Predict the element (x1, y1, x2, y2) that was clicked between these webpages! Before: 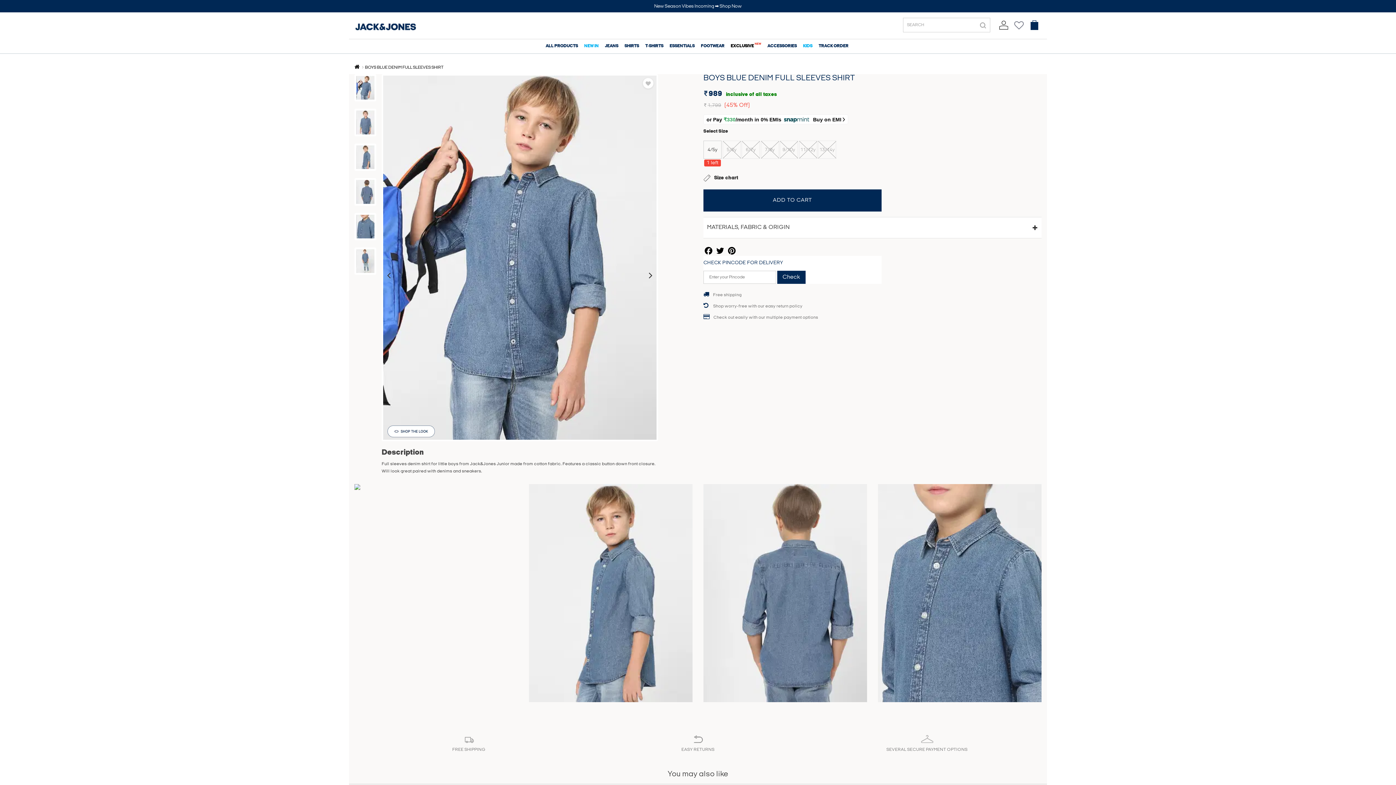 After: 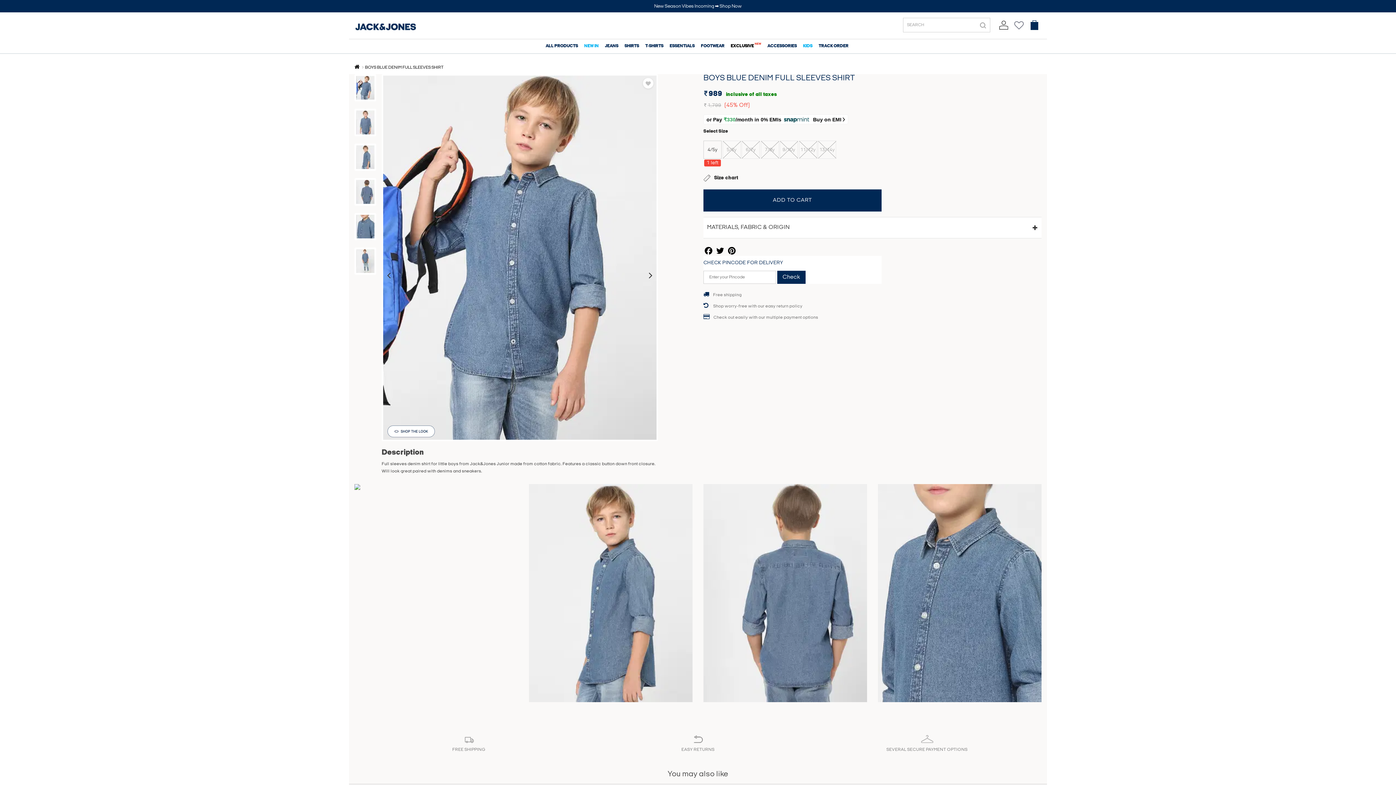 Action: bbox: (777, 270, 805, 283) label: Check